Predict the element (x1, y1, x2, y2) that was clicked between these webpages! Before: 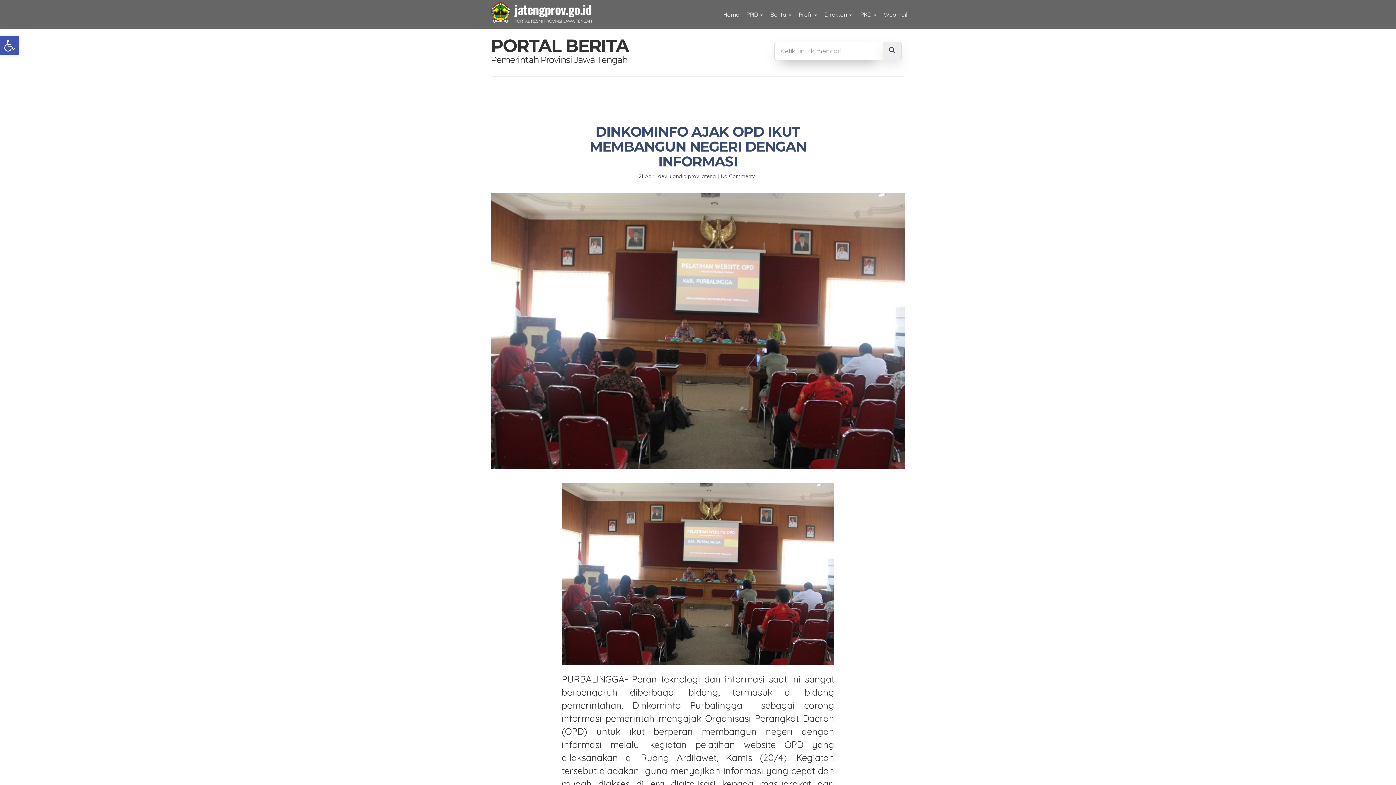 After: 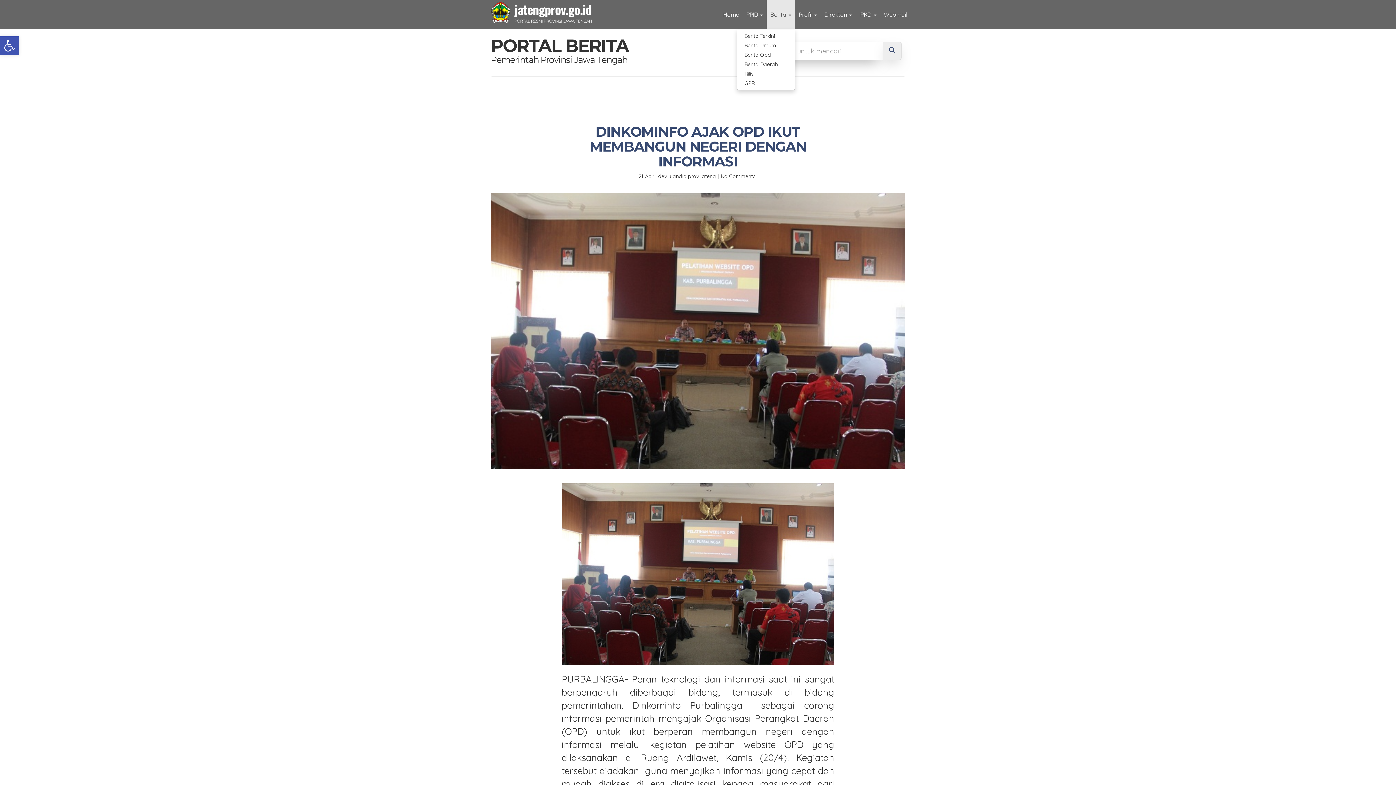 Action: bbox: (766, 0, 795, 29) label: Berita 